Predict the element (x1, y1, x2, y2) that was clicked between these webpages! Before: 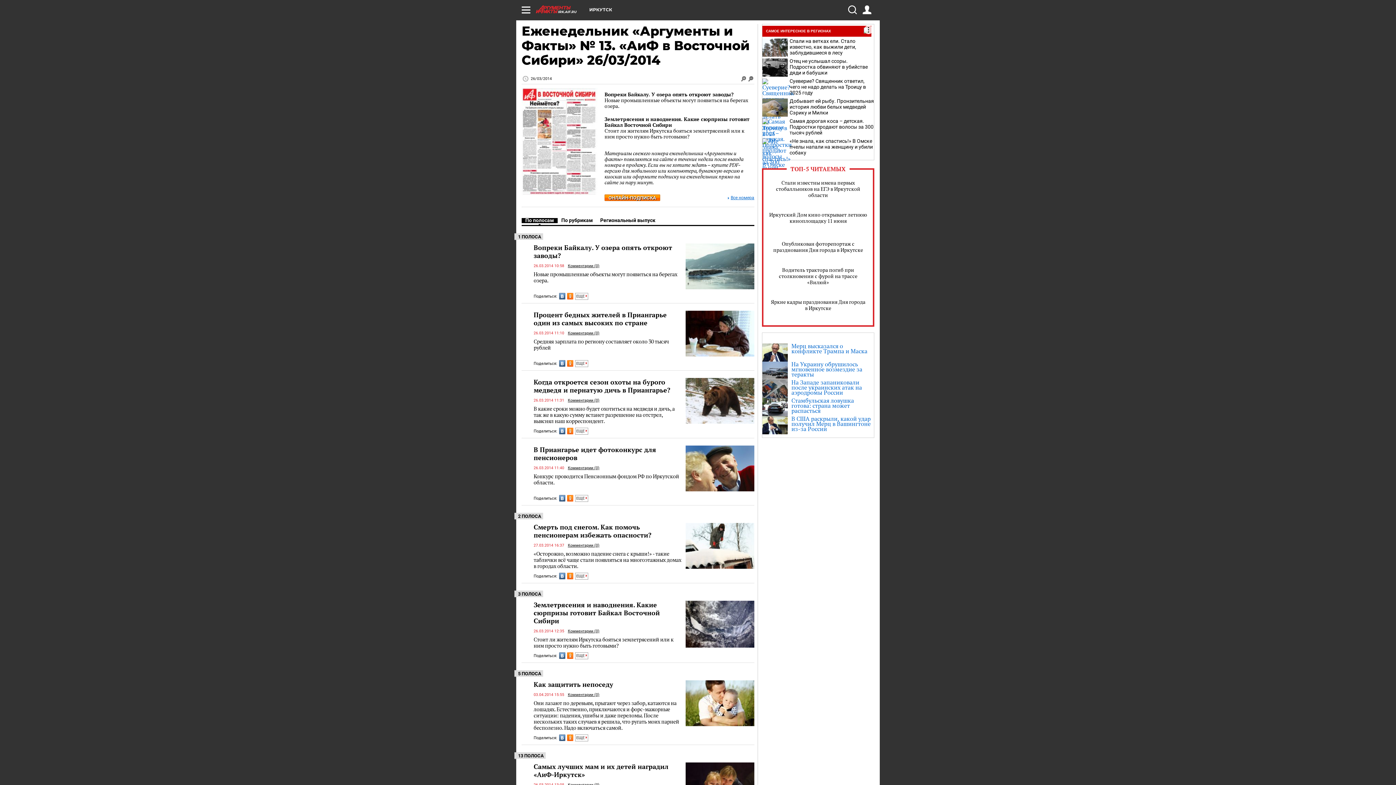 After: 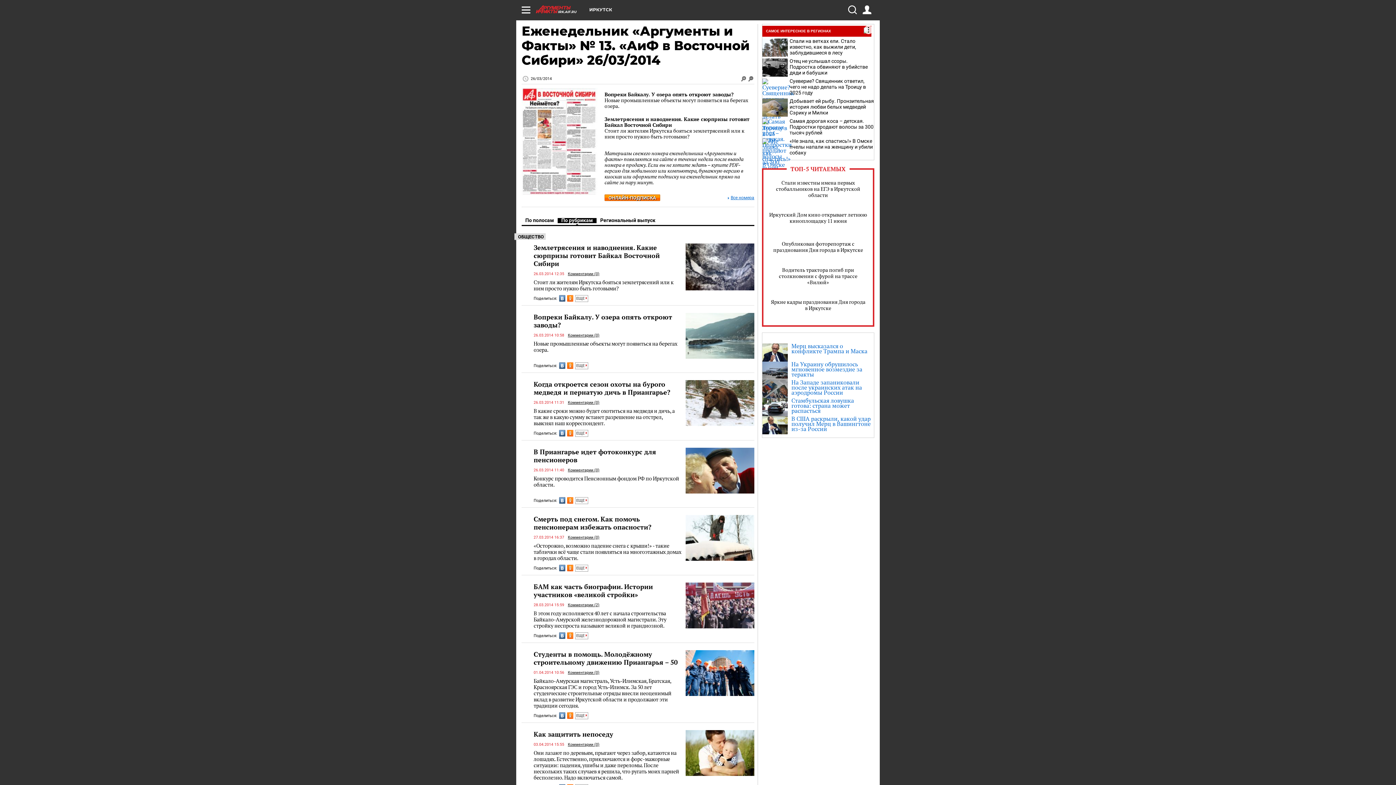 Action: bbox: (557, 217, 596, 223) label: По рубрикам